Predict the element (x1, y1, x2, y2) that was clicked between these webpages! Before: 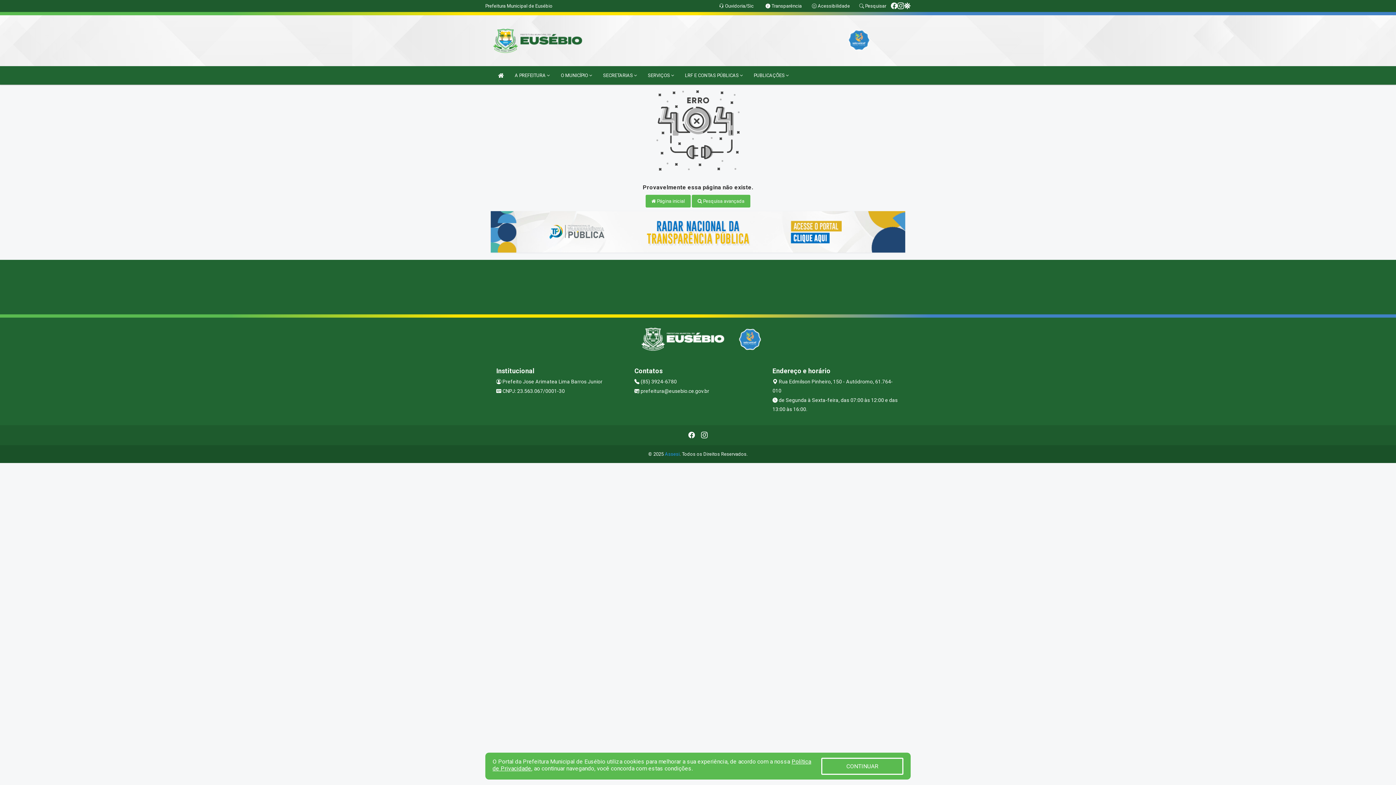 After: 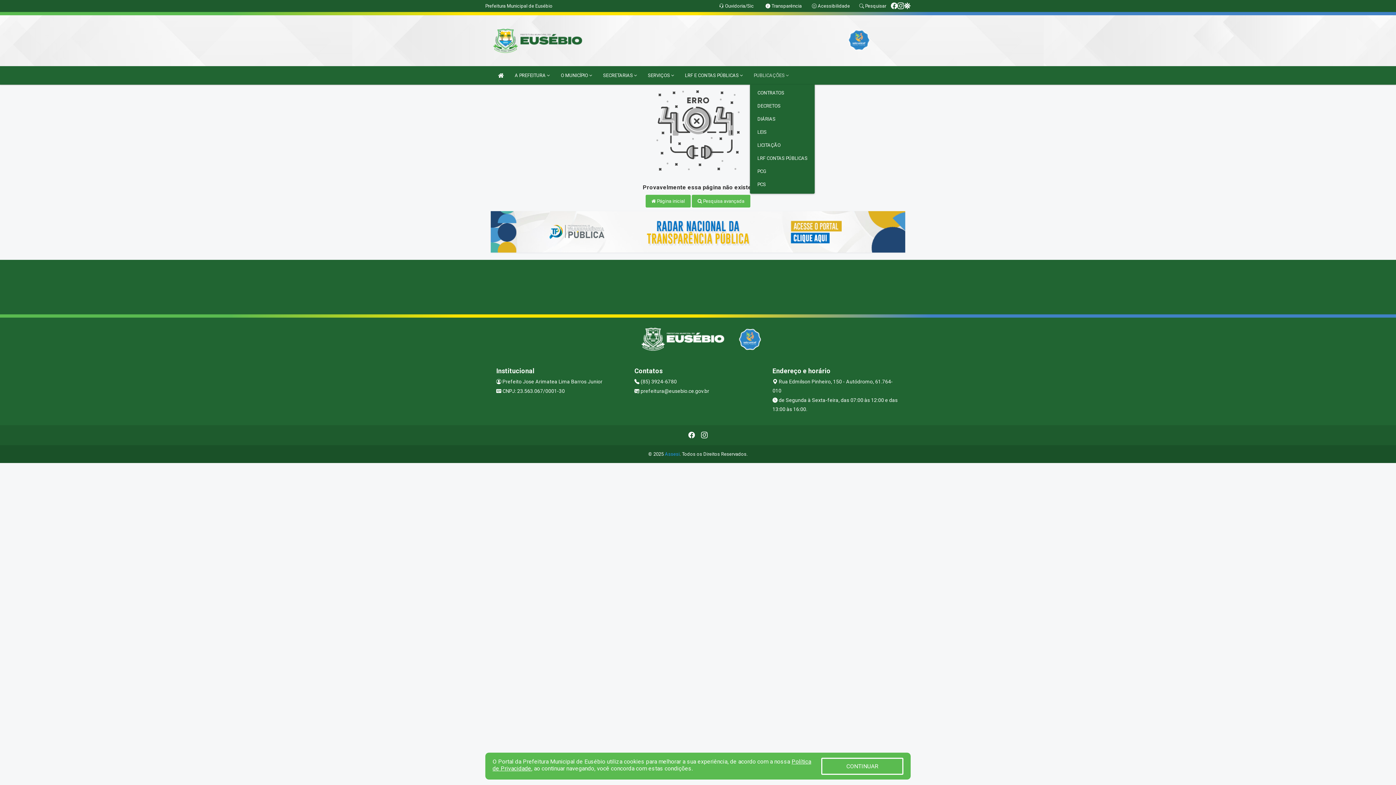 Action: bbox: (750, 66, 792, 84) label: PUBLICAÇÕES 